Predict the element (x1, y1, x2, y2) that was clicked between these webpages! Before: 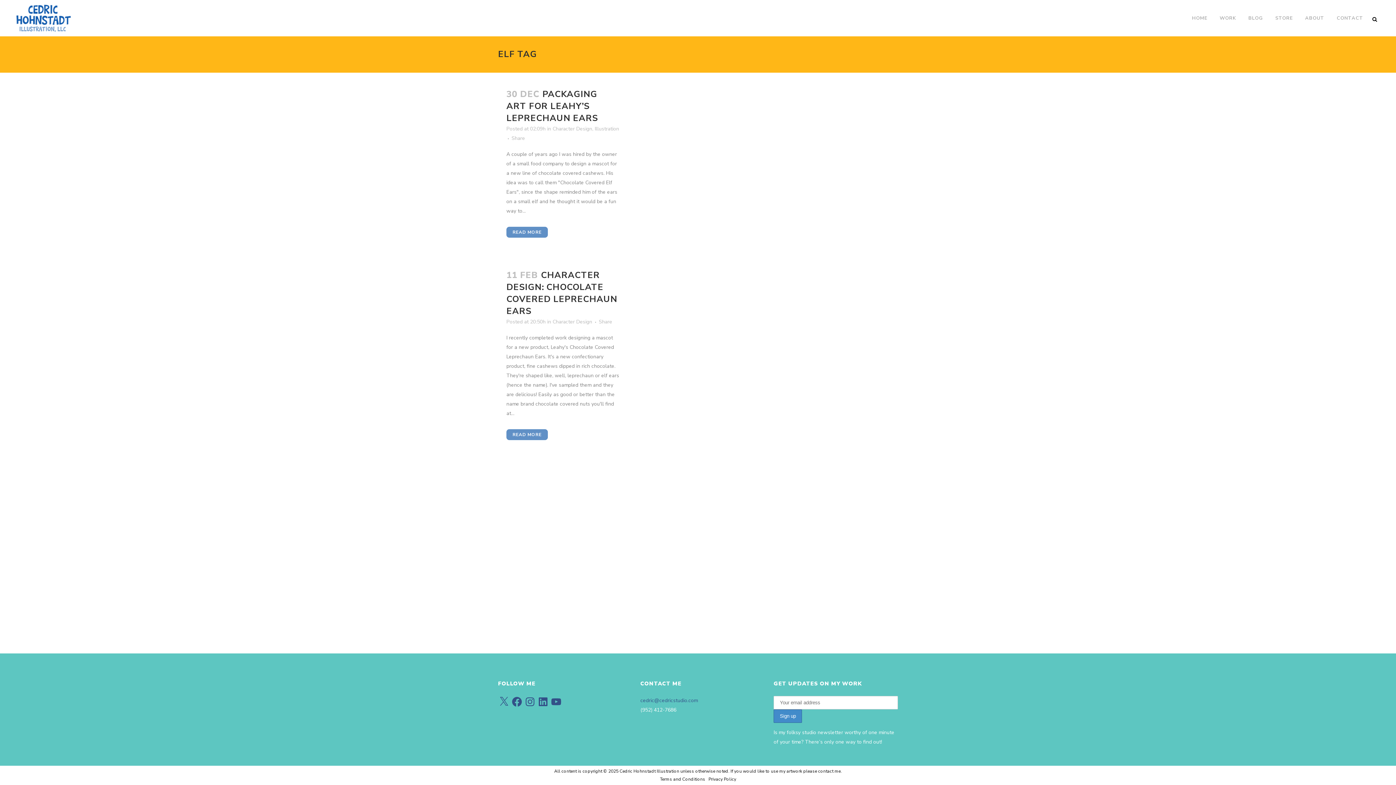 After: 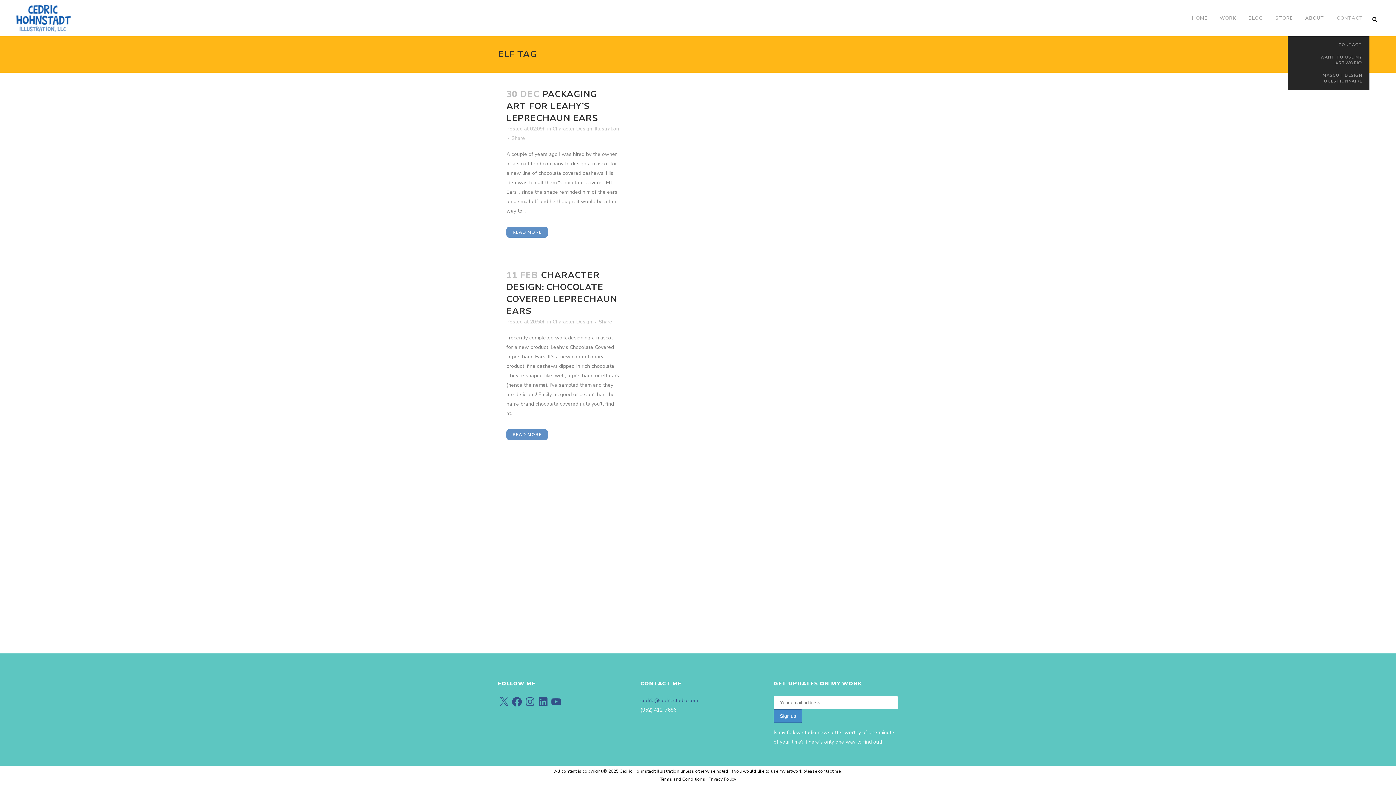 Action: label: CONTACT bbox: (1330, 0, 1369, 36)